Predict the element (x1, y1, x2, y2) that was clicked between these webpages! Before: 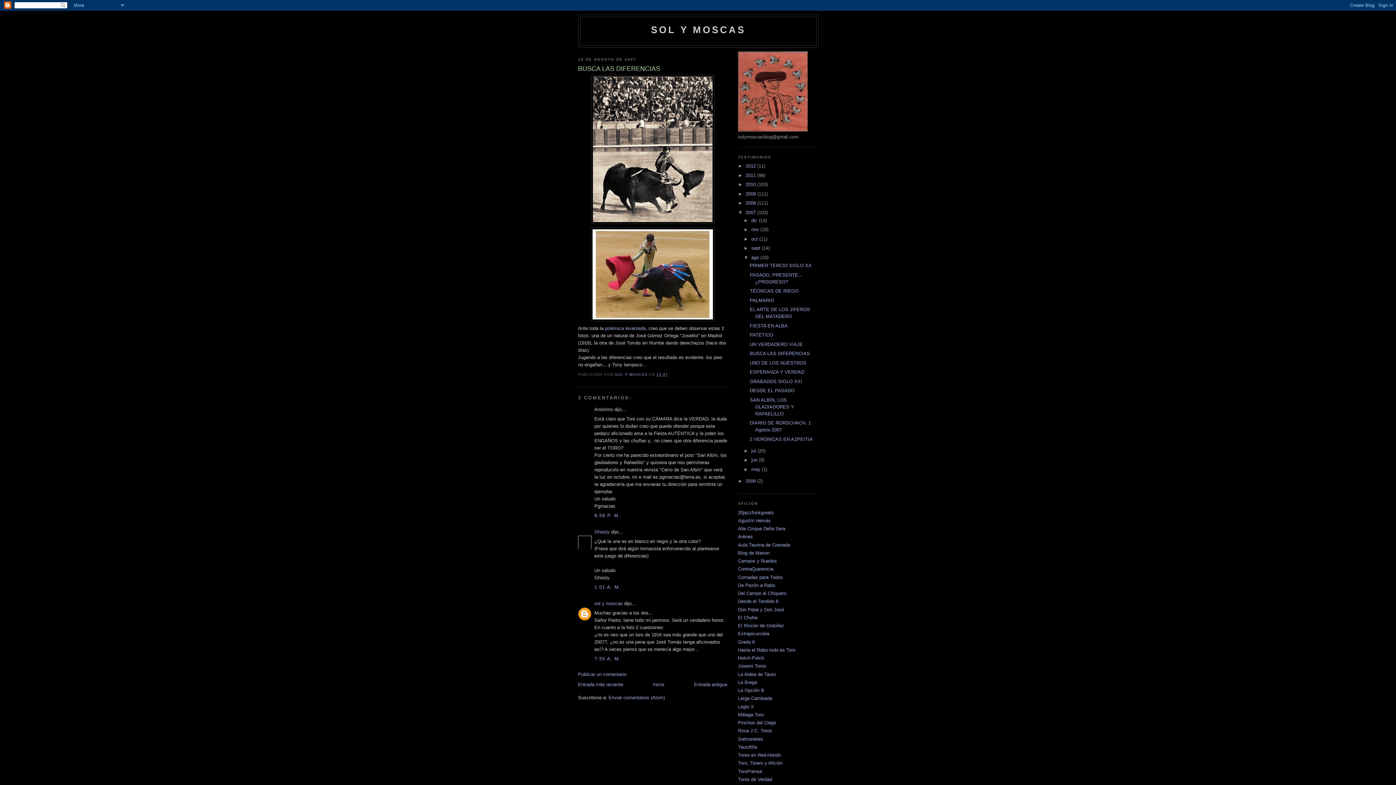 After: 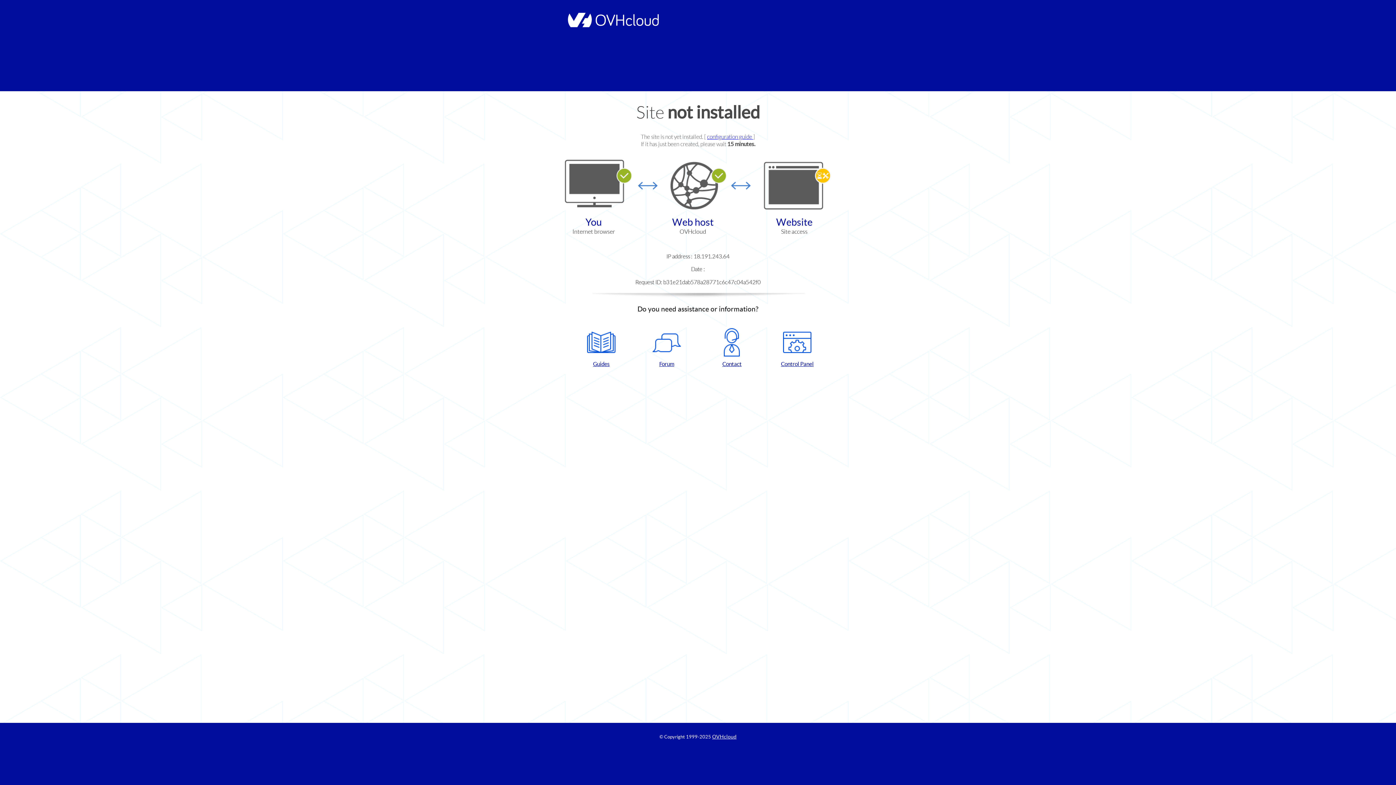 Action: bbox: (738, 615, 757, 620) label: El Chofre